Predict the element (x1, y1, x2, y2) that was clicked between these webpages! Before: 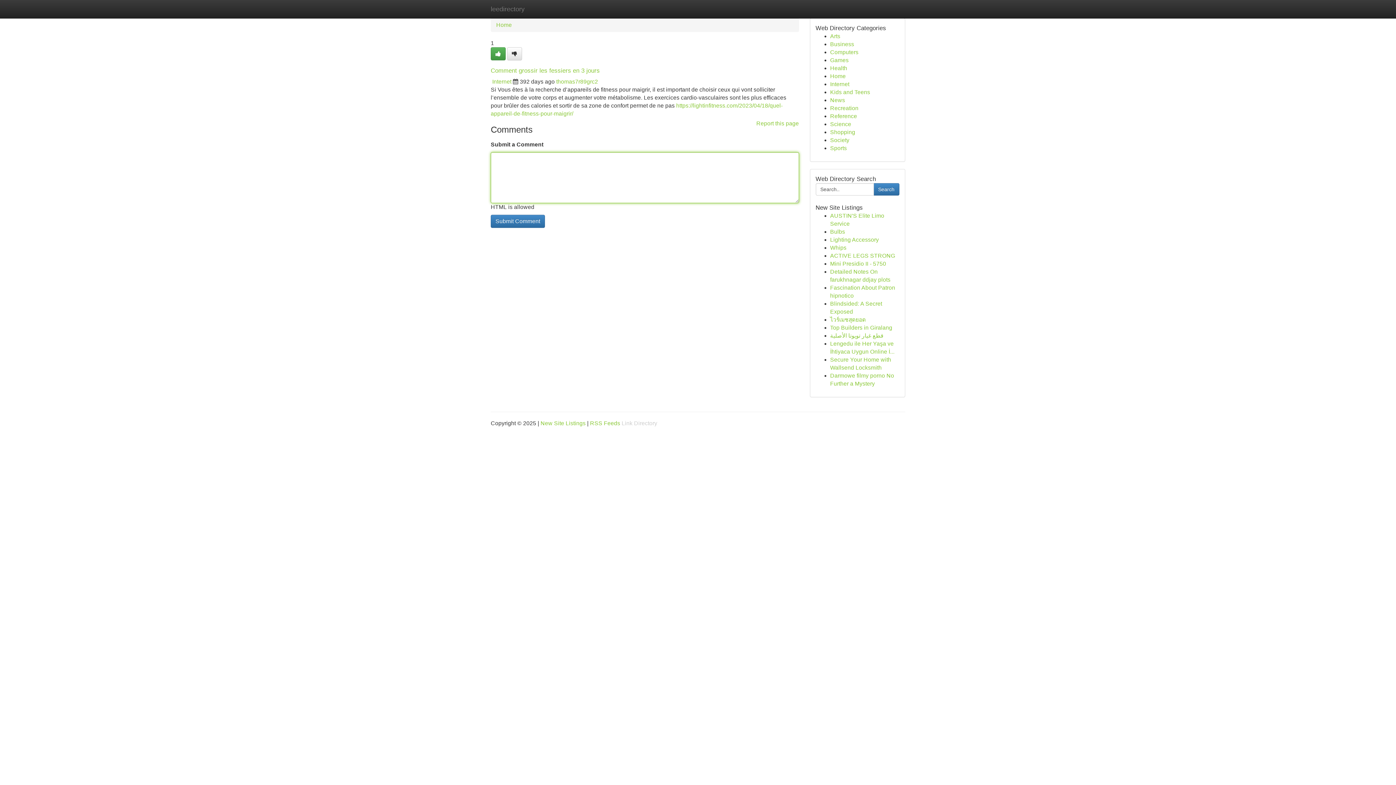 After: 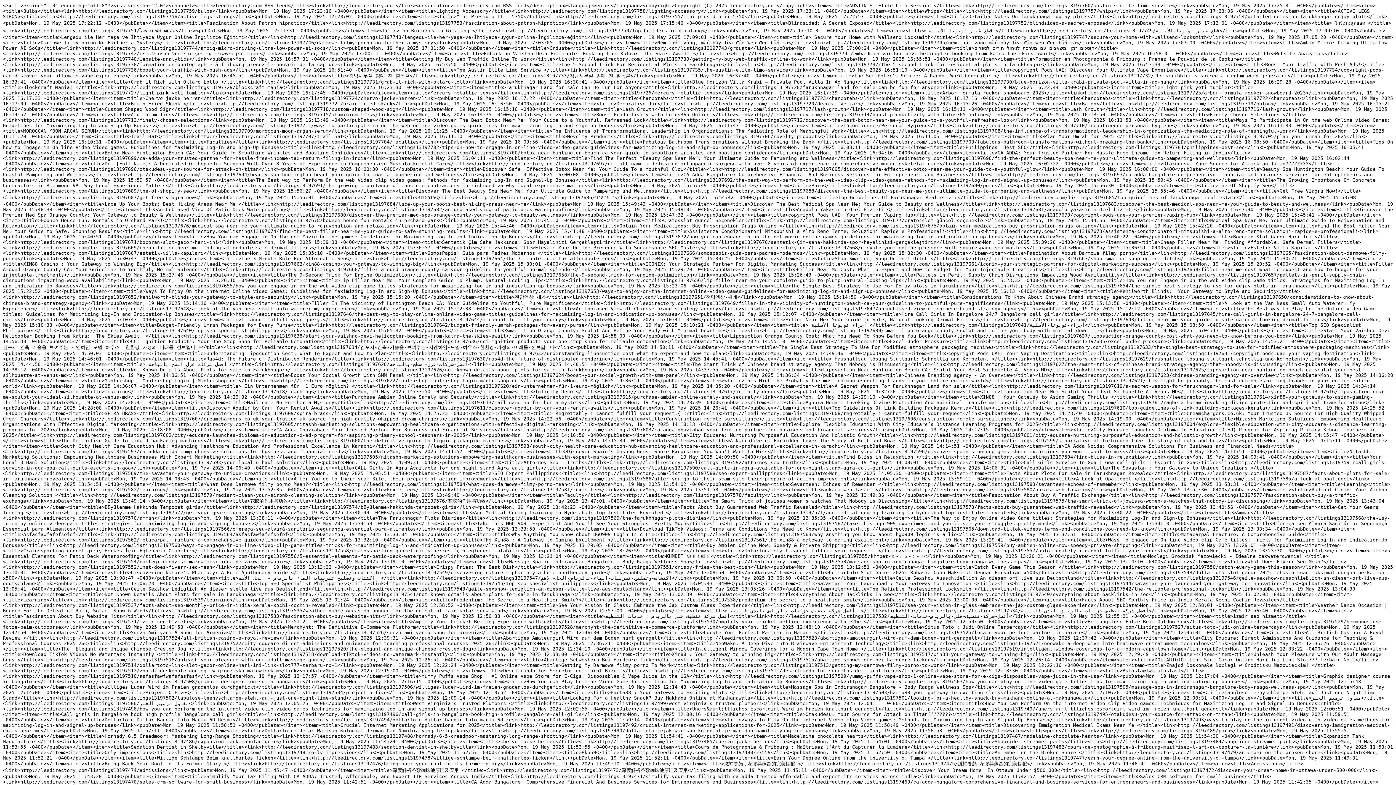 Action: label: RSS Feeds bbox: (590, 420, 620, 426)